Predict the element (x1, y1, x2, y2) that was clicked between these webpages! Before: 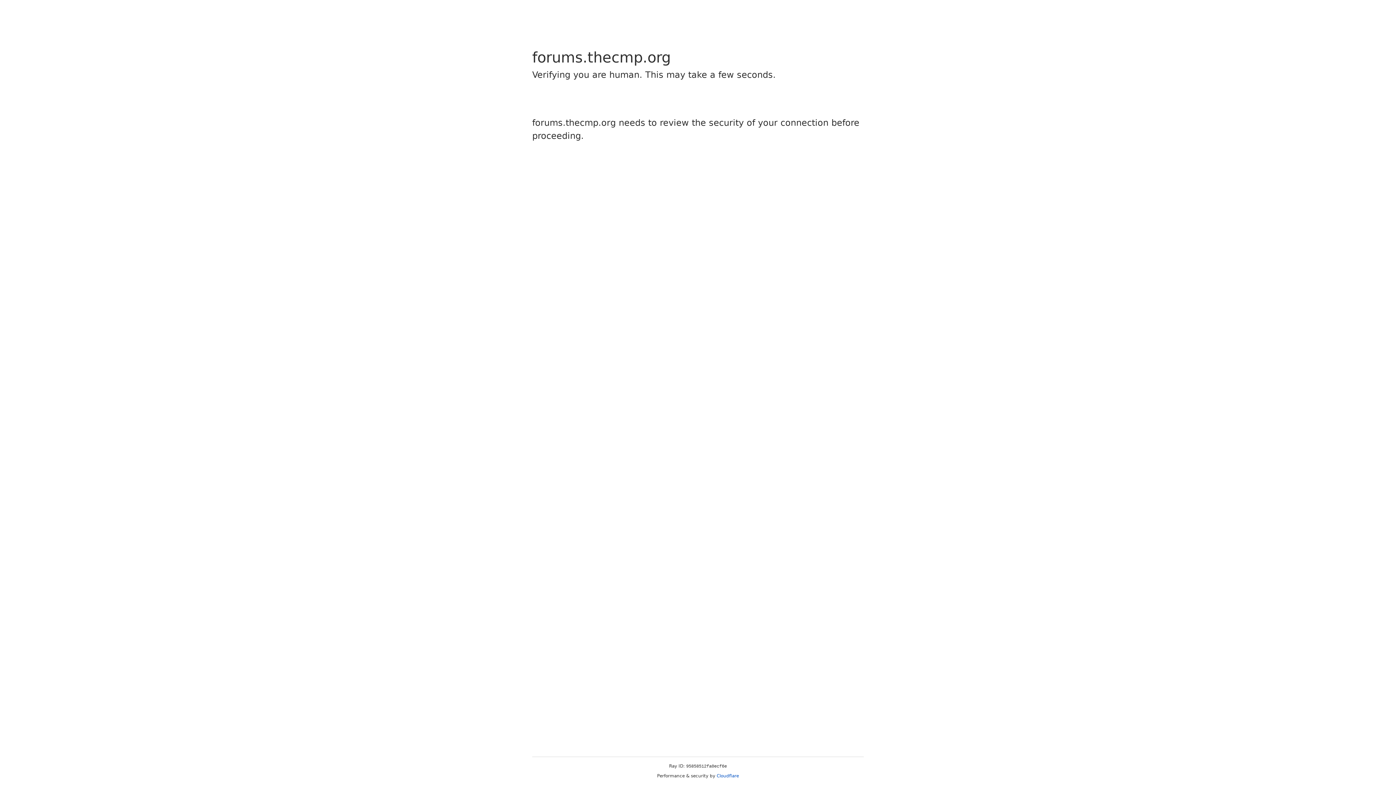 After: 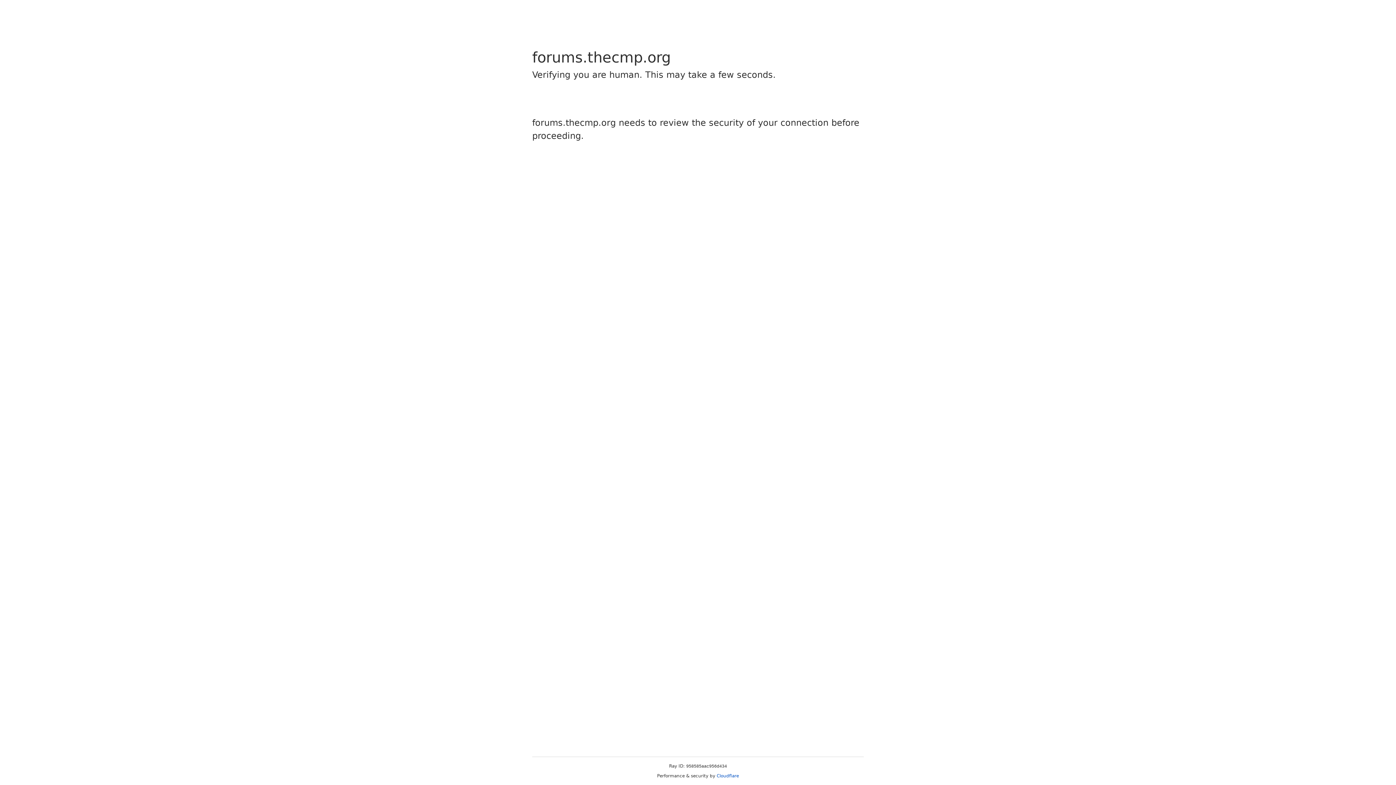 Action: label: Cloudflare bbox: (716, 773, 739, 778)